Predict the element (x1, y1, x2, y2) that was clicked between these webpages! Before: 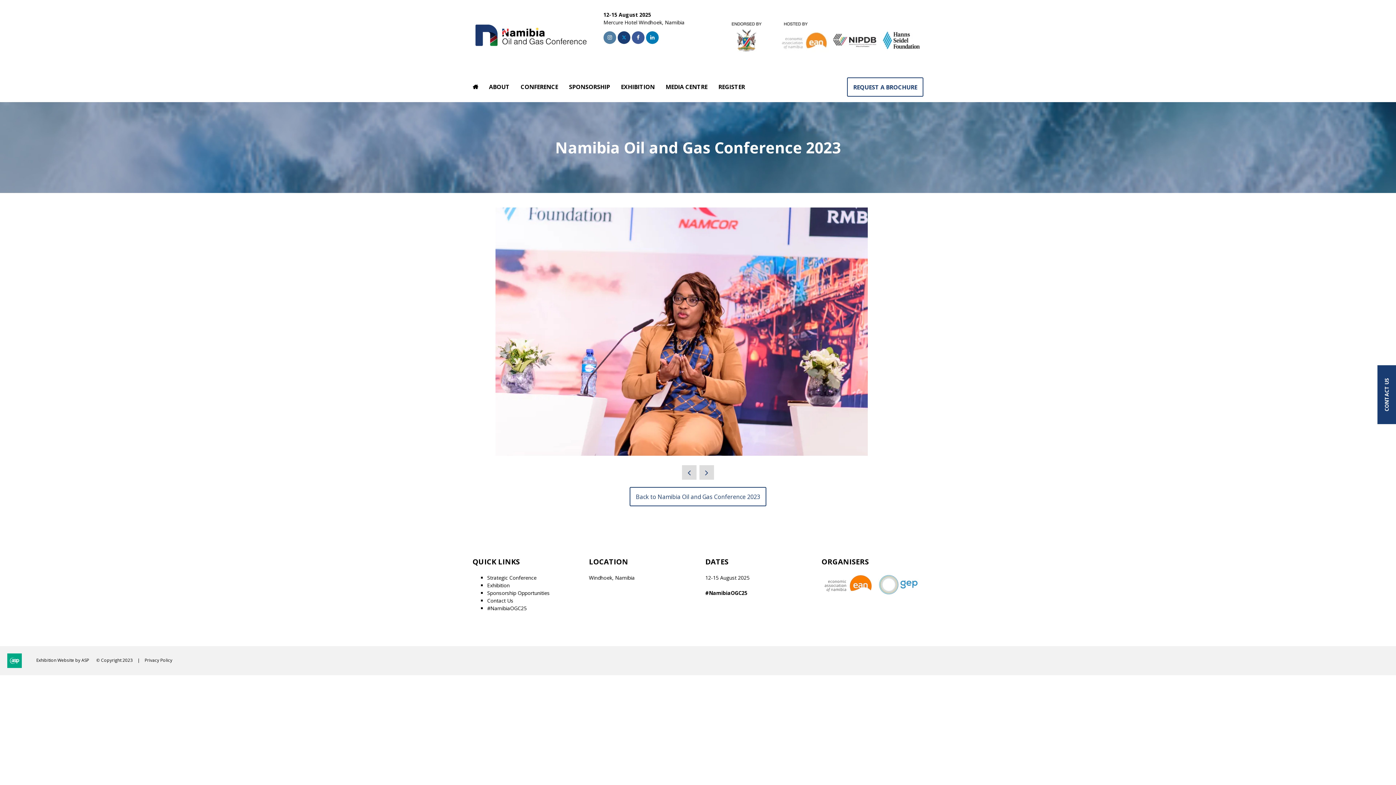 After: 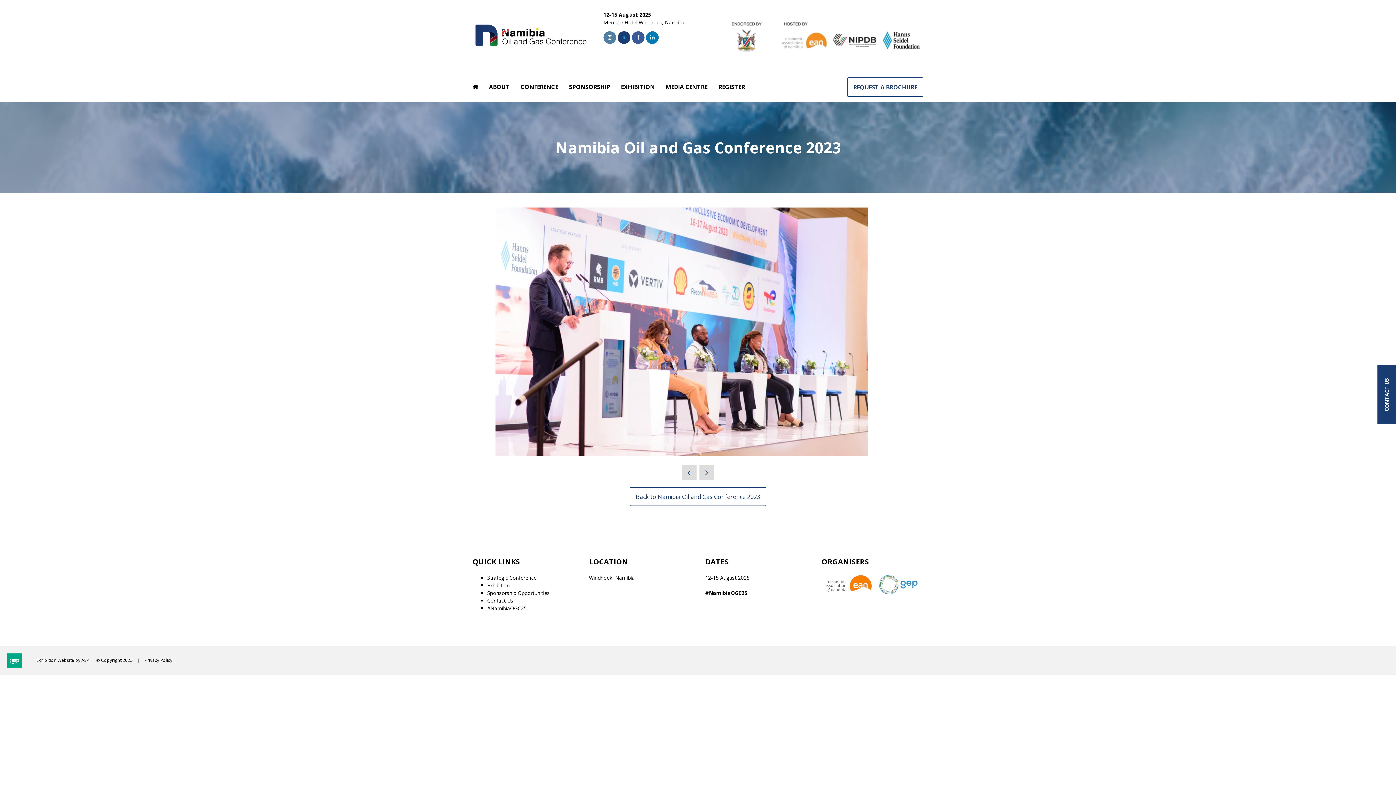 Action: bbox: (699, 465, 714, 480)